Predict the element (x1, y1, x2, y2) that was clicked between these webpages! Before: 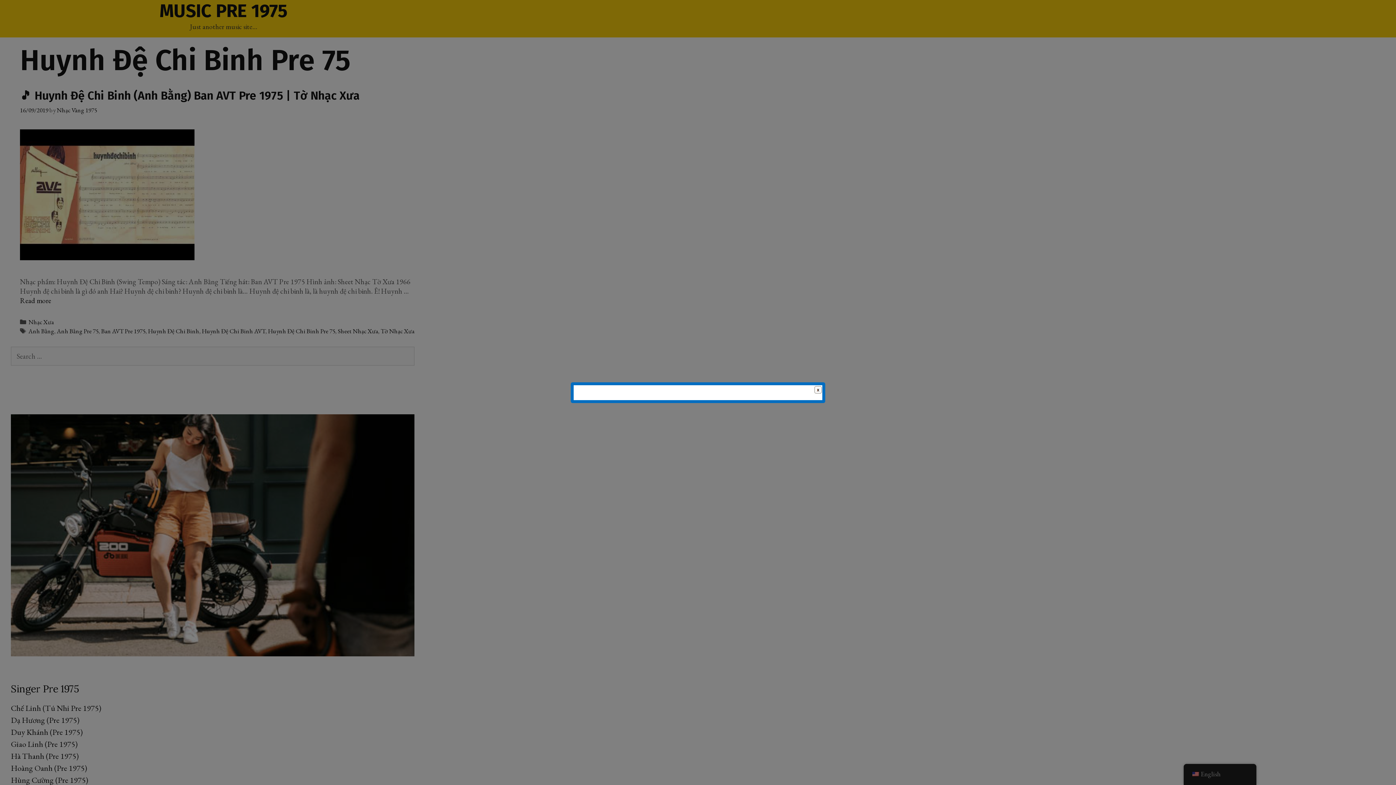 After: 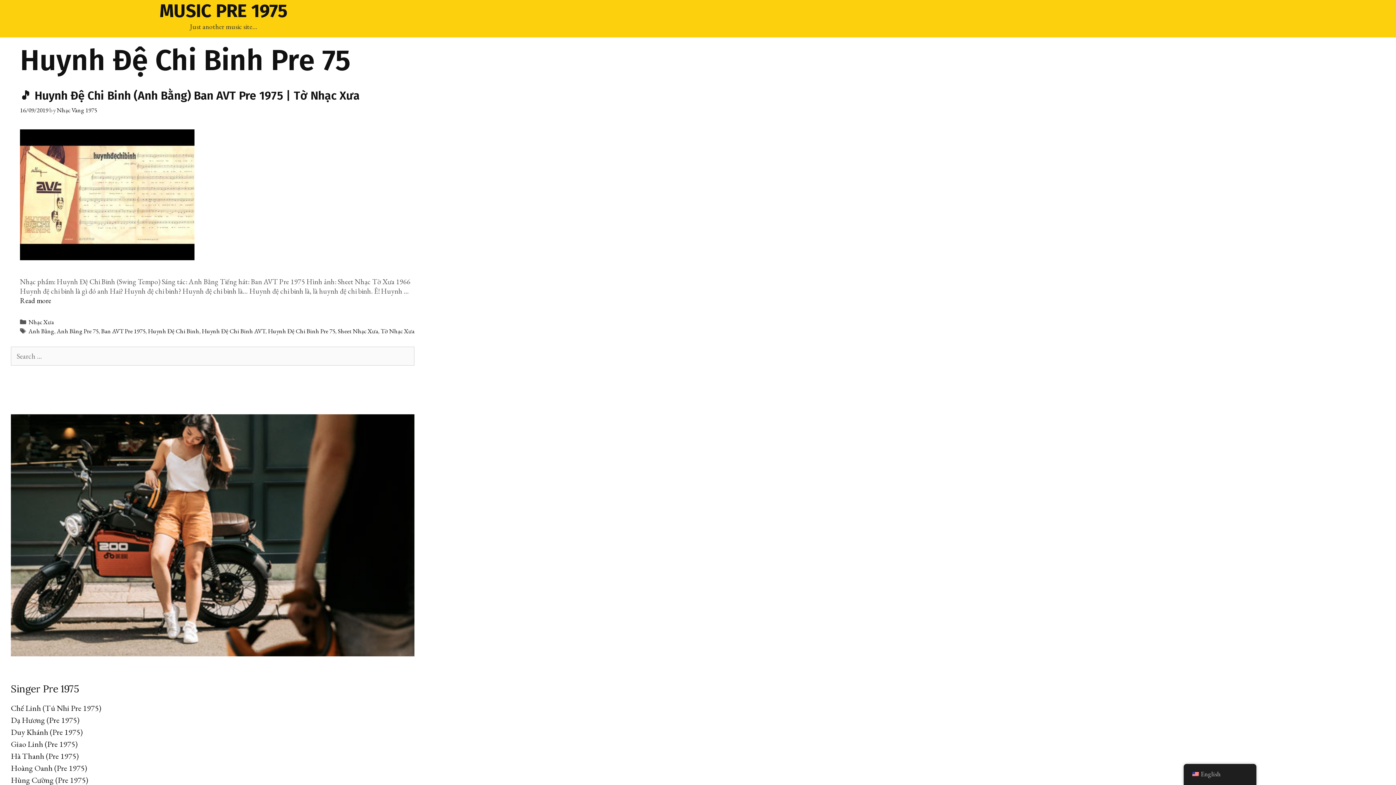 Action: bbox: (814, 386, 823, 395)